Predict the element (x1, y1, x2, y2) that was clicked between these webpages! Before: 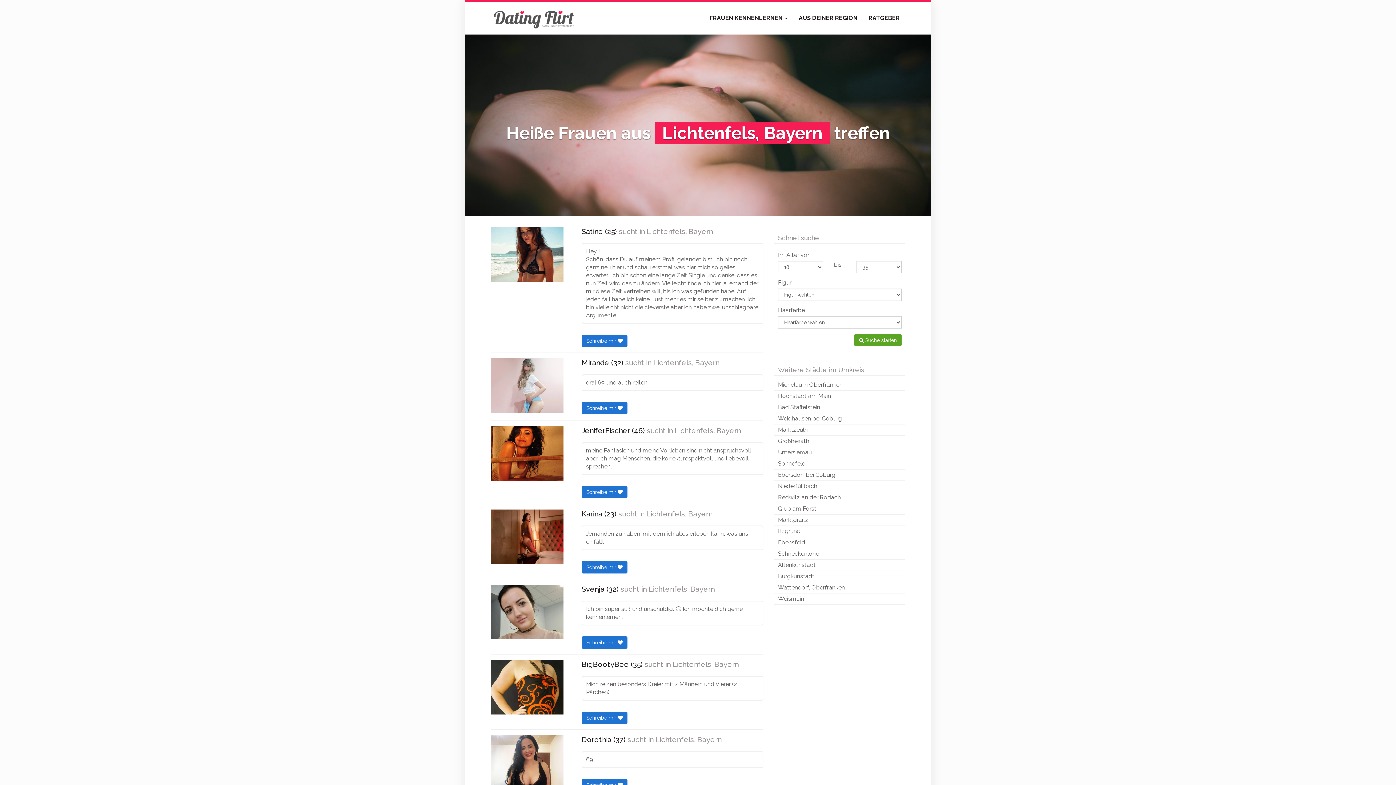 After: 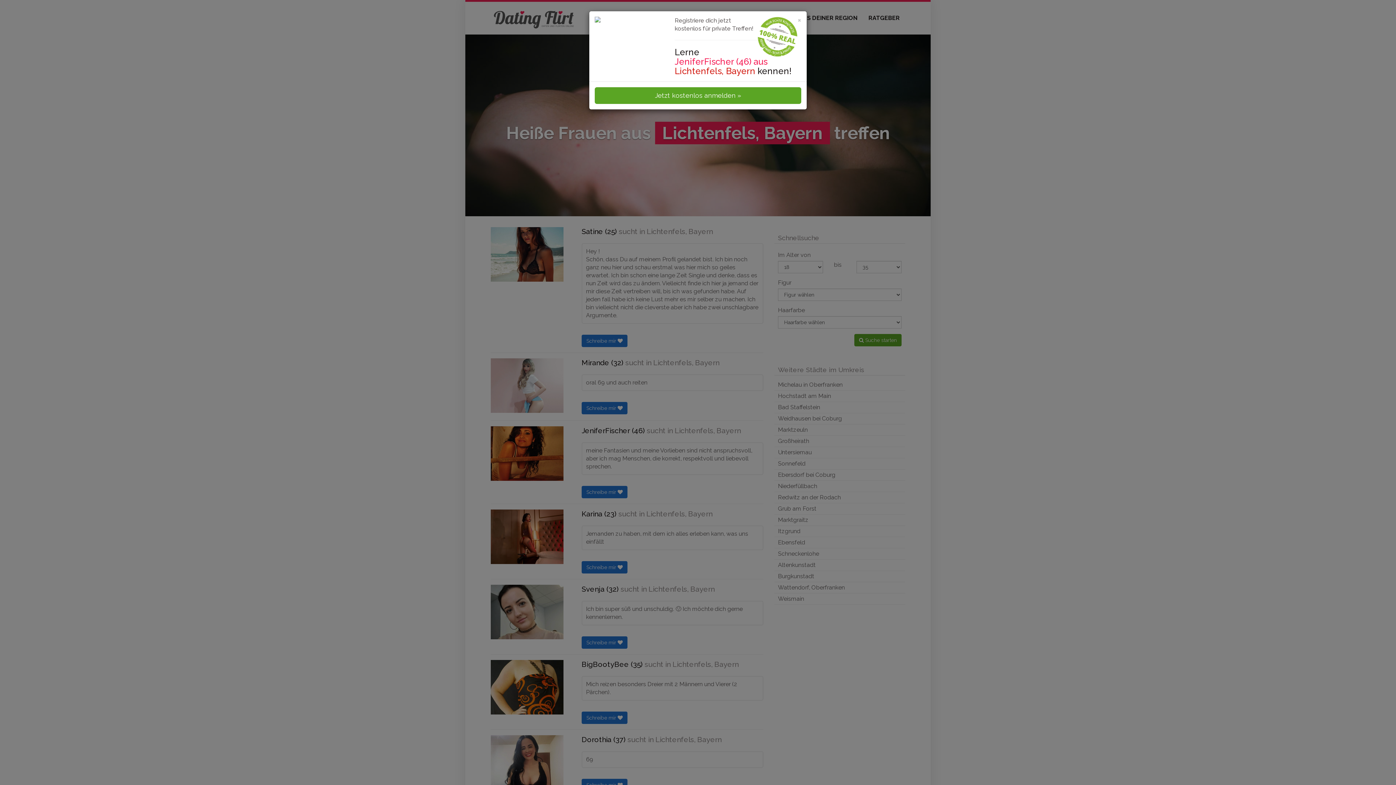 Action: label: Schreibe mir  bbox: (581, 486, 627, 498)